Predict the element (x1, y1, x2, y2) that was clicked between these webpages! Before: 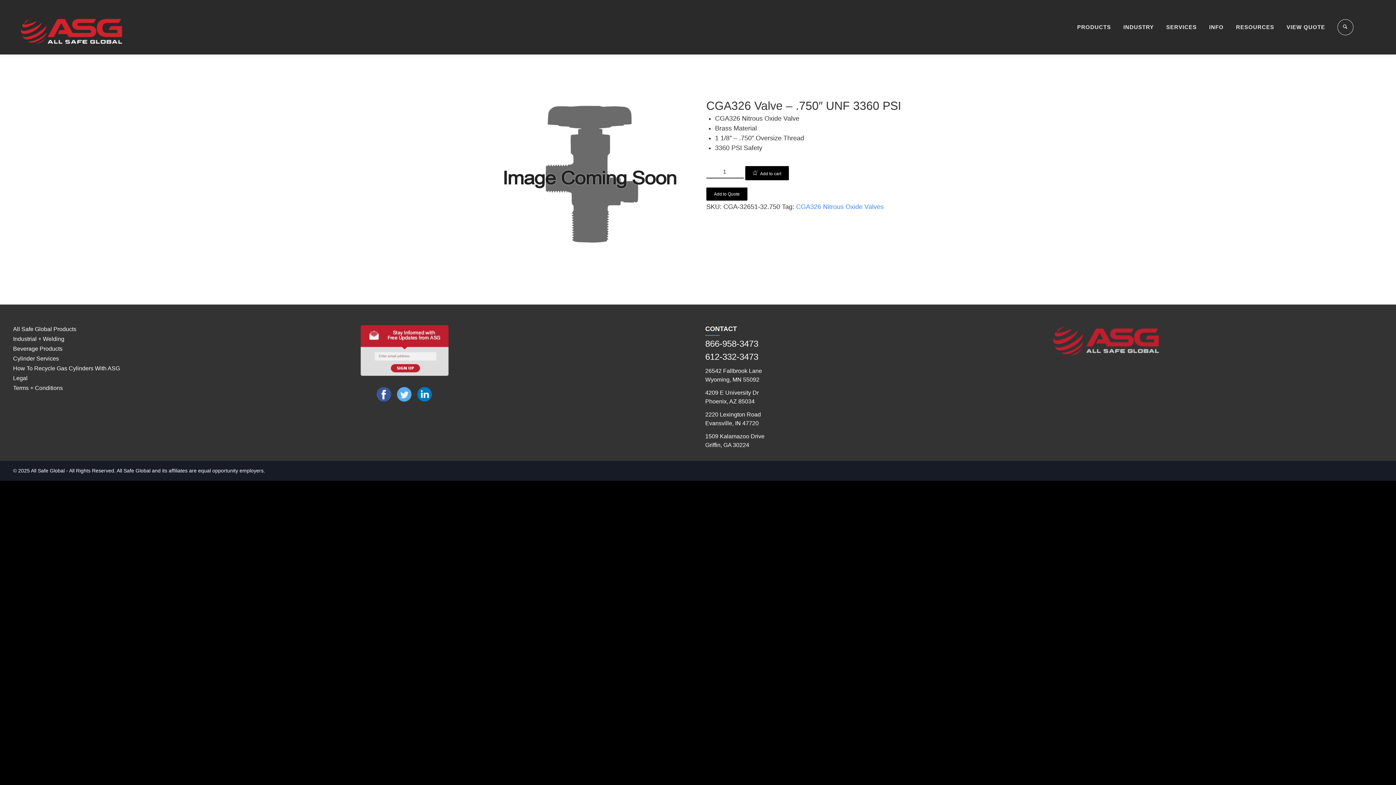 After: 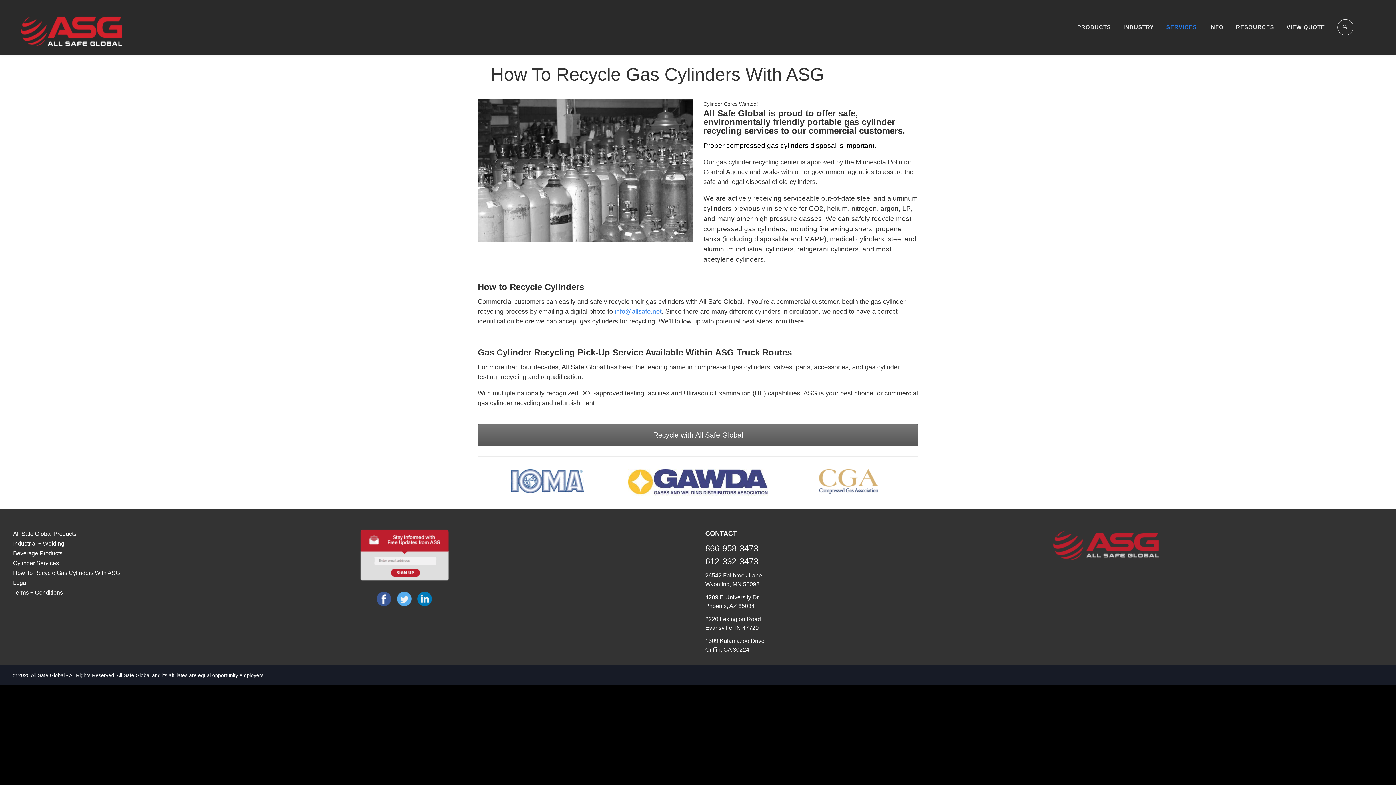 Action: label: How To Recycle Gas Cylinders With ASG bbox: (13, 365, 120, 371)